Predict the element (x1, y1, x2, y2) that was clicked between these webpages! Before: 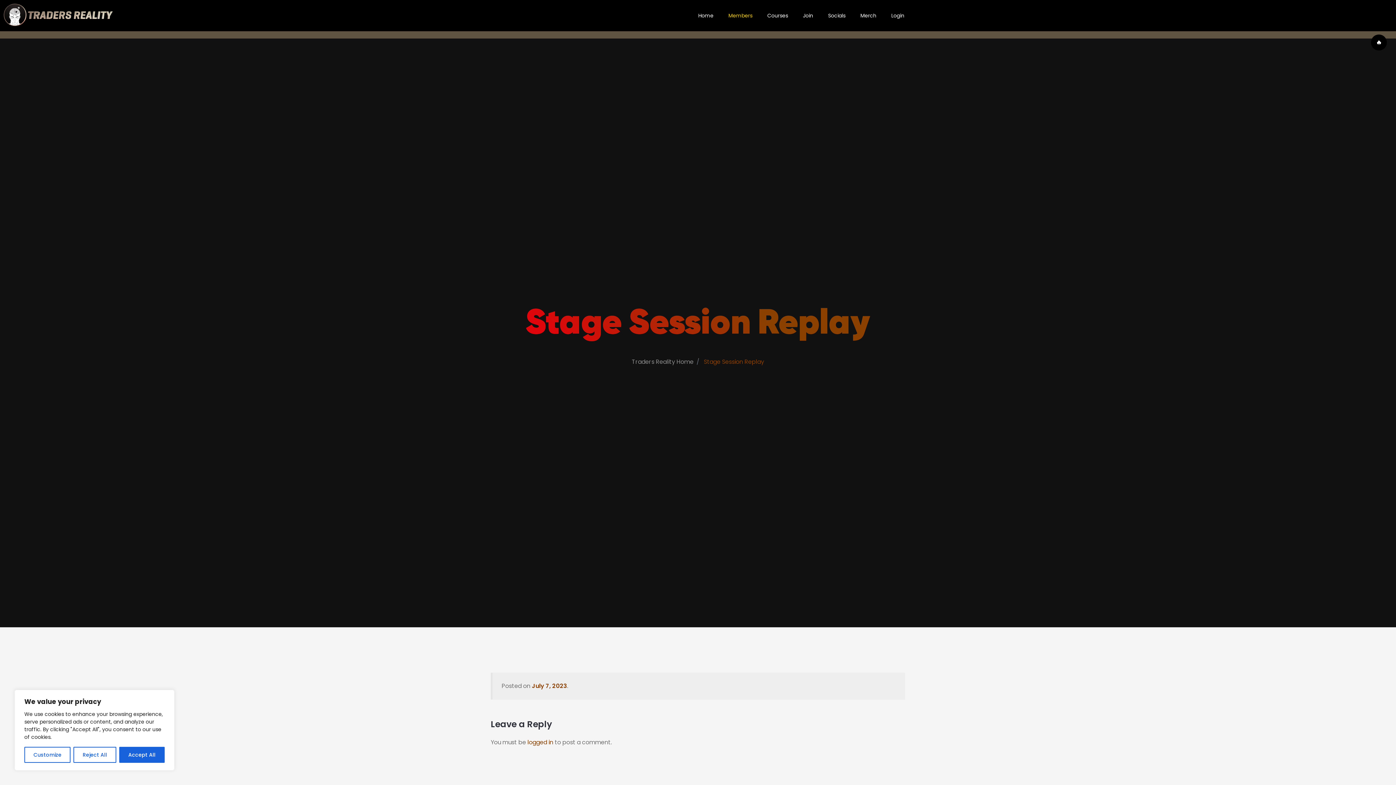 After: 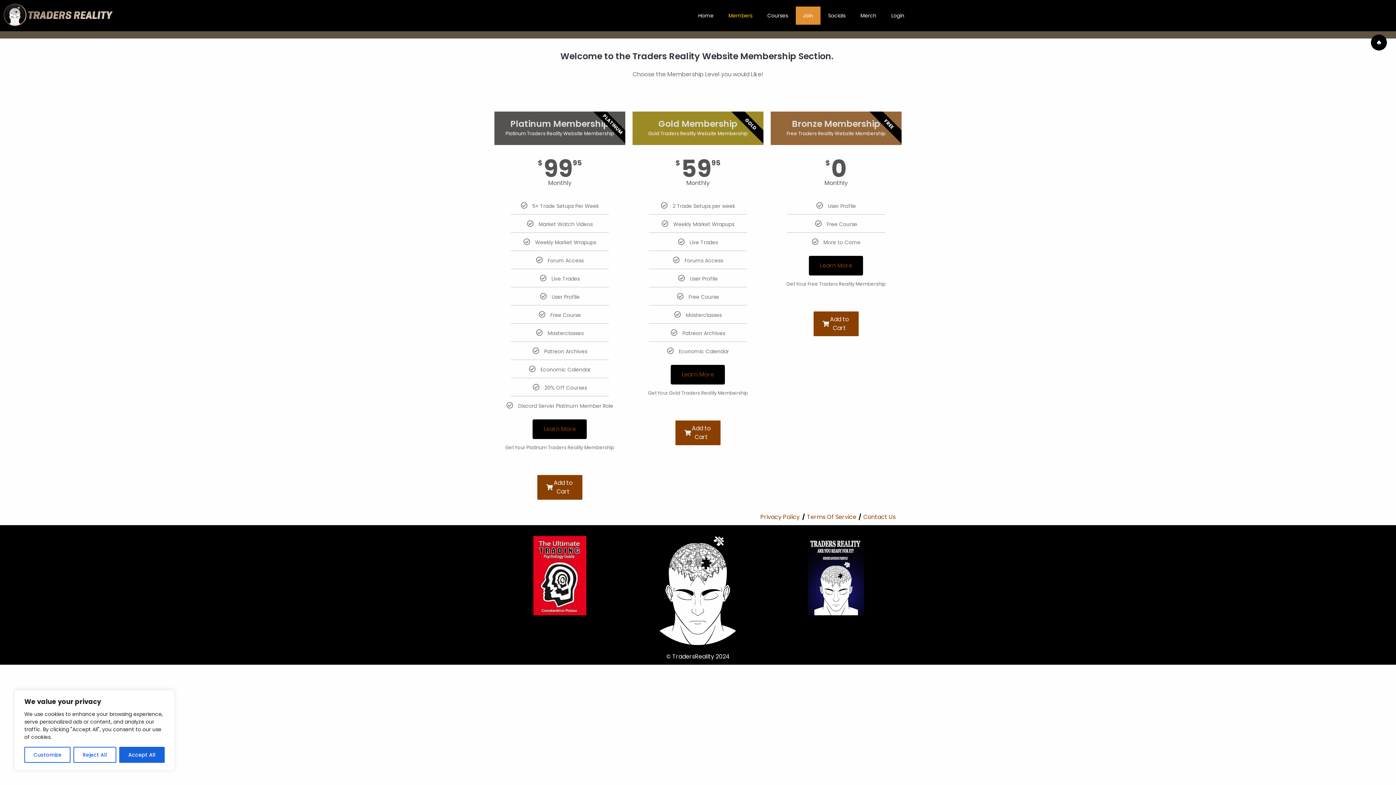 Action: bbox: (795, 6, 820, 24) label: Join